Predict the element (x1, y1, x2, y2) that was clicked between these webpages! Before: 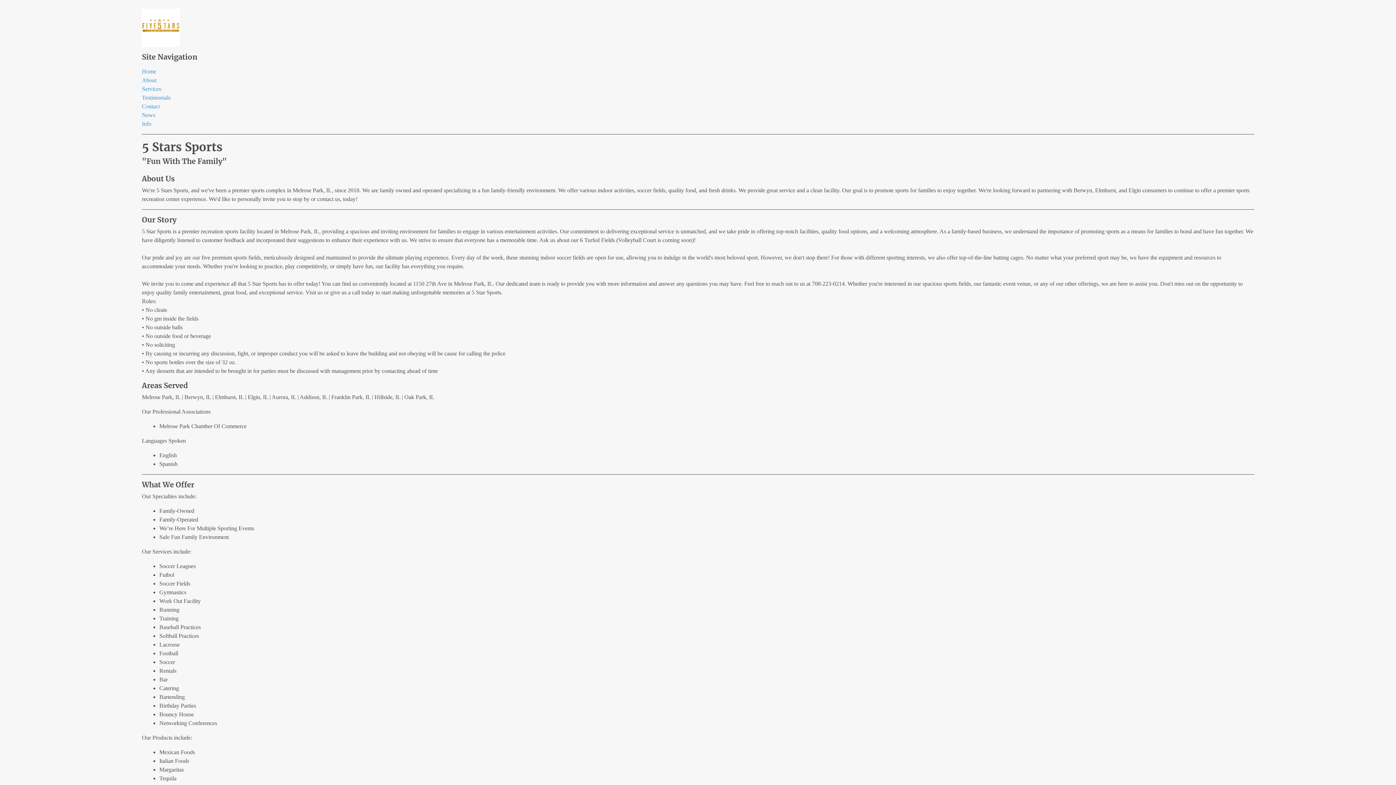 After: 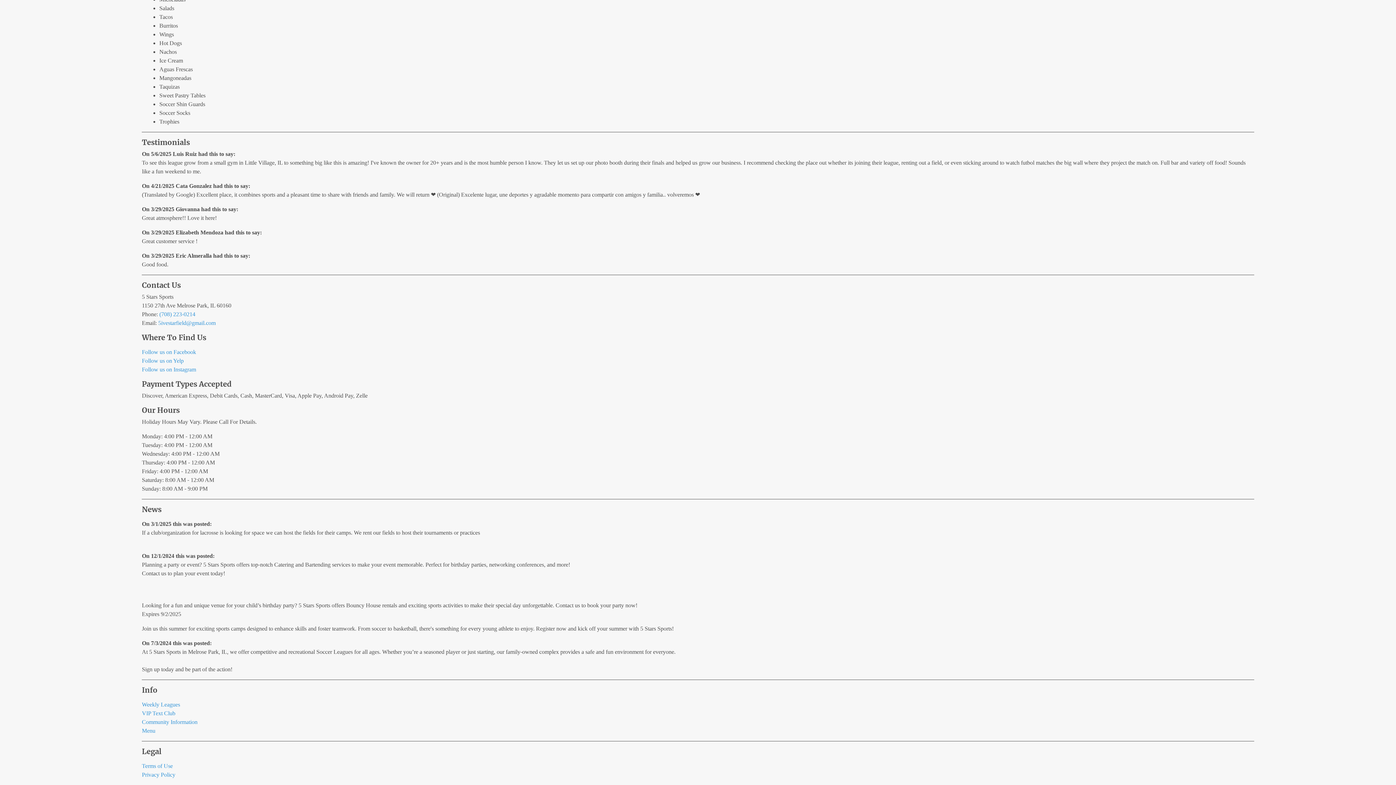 Action: bbox: (141, 120, 151, 126) label: Info